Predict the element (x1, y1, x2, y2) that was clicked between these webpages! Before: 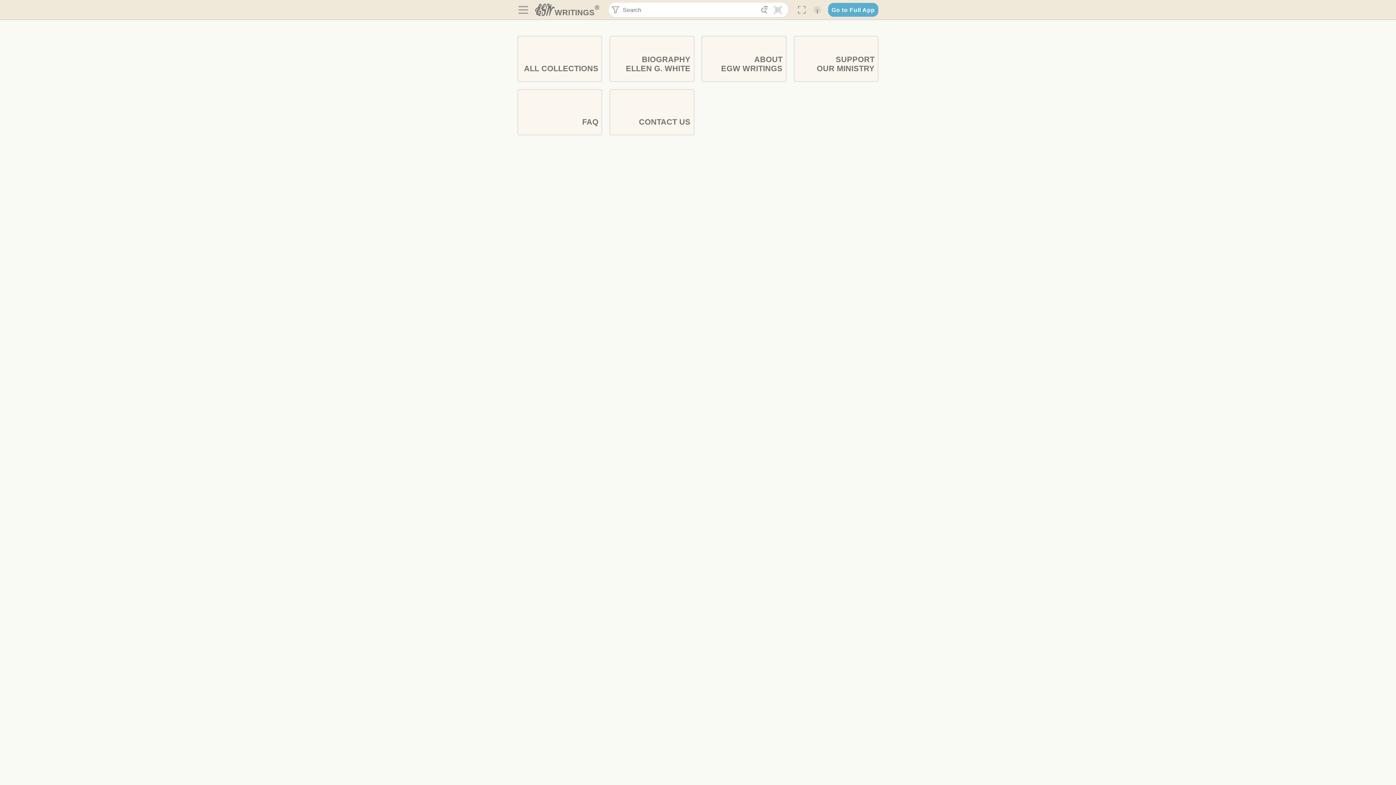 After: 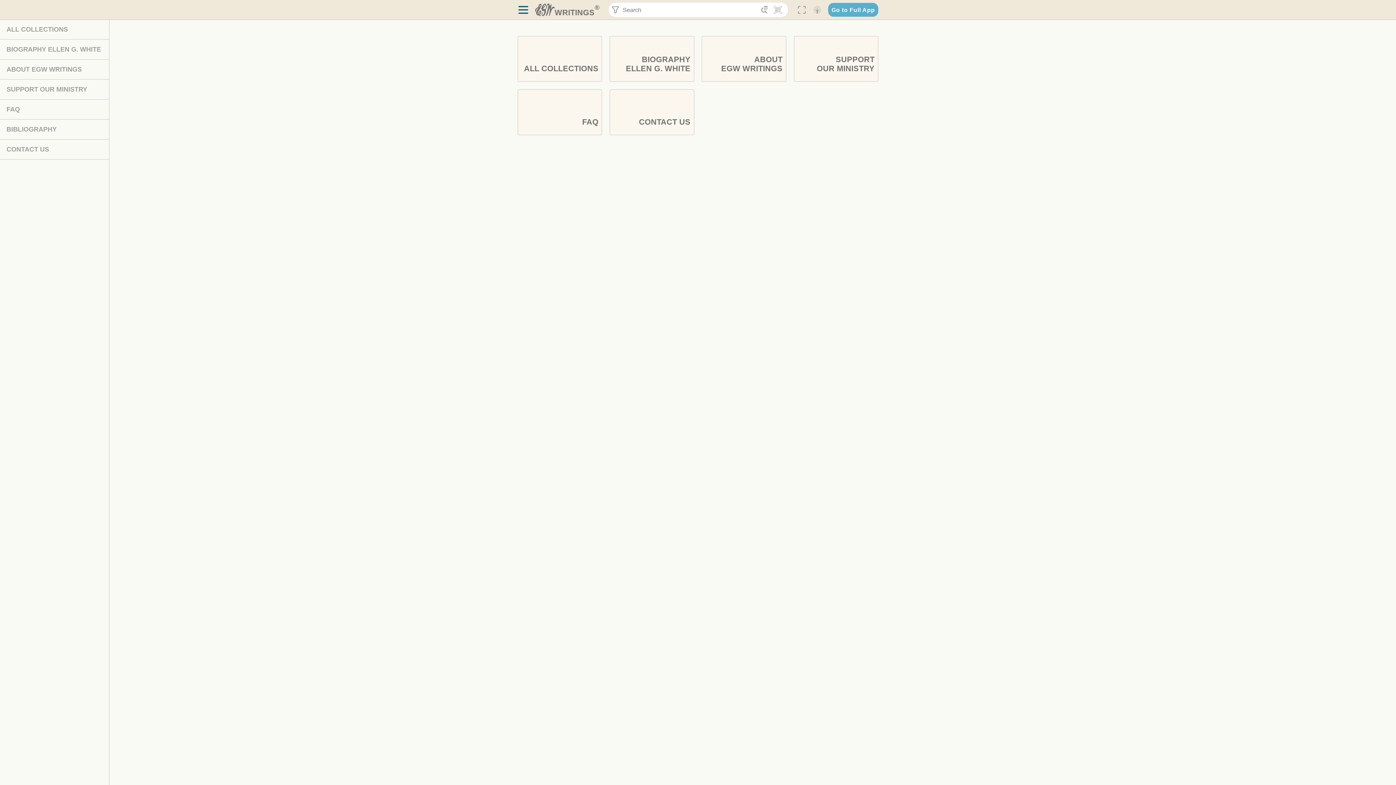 Action: bbox: (517, 3, 529, 16) label: 